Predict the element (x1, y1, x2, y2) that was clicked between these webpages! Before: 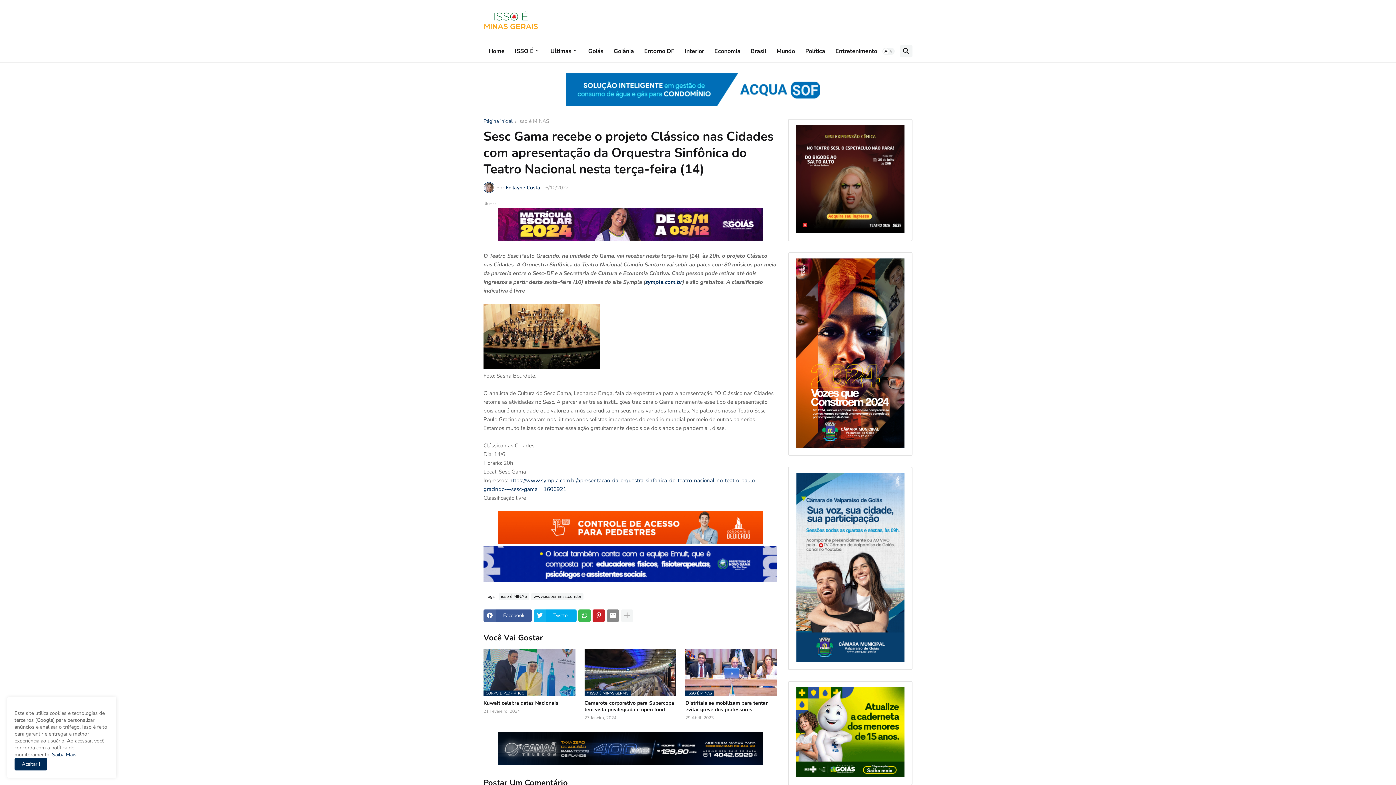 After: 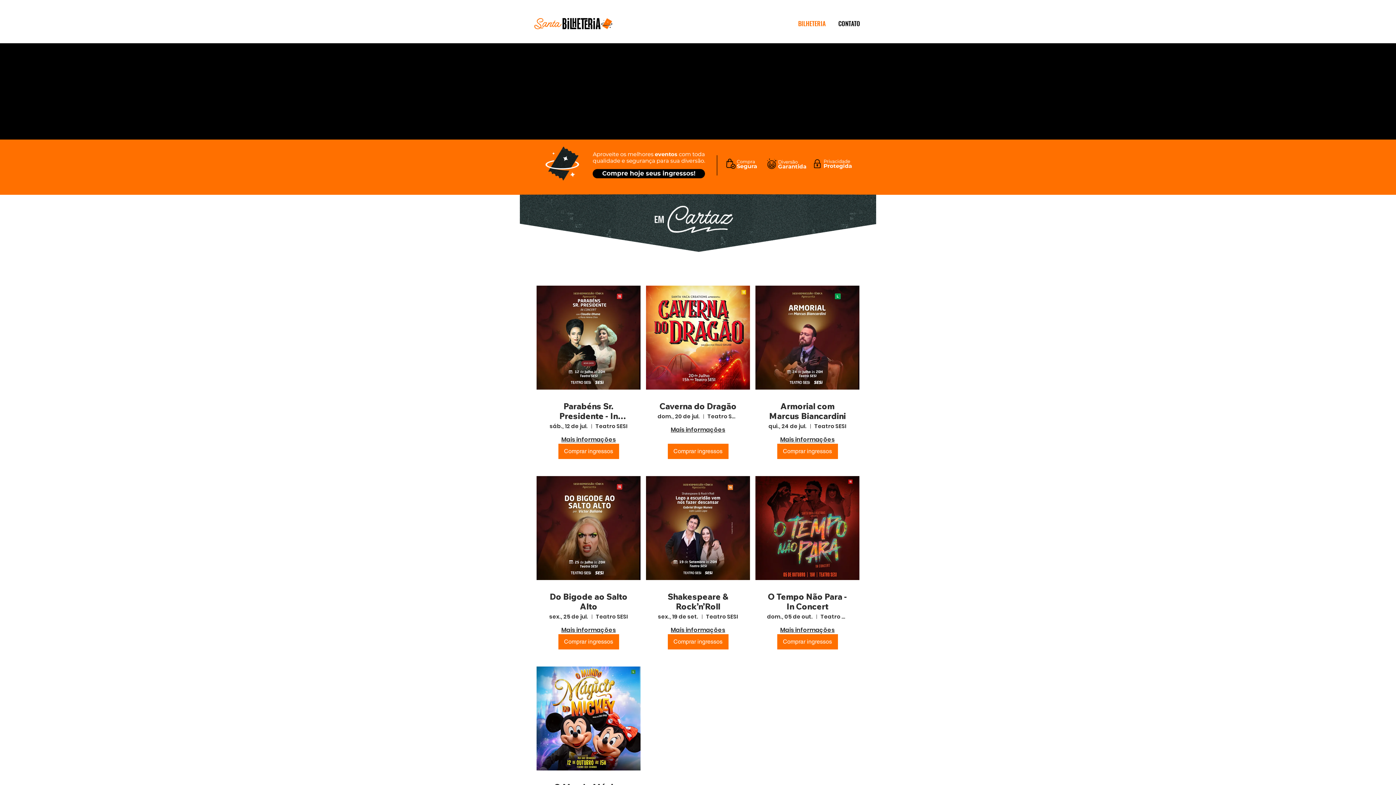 Action: bbox: (796, 228, 904, 235)